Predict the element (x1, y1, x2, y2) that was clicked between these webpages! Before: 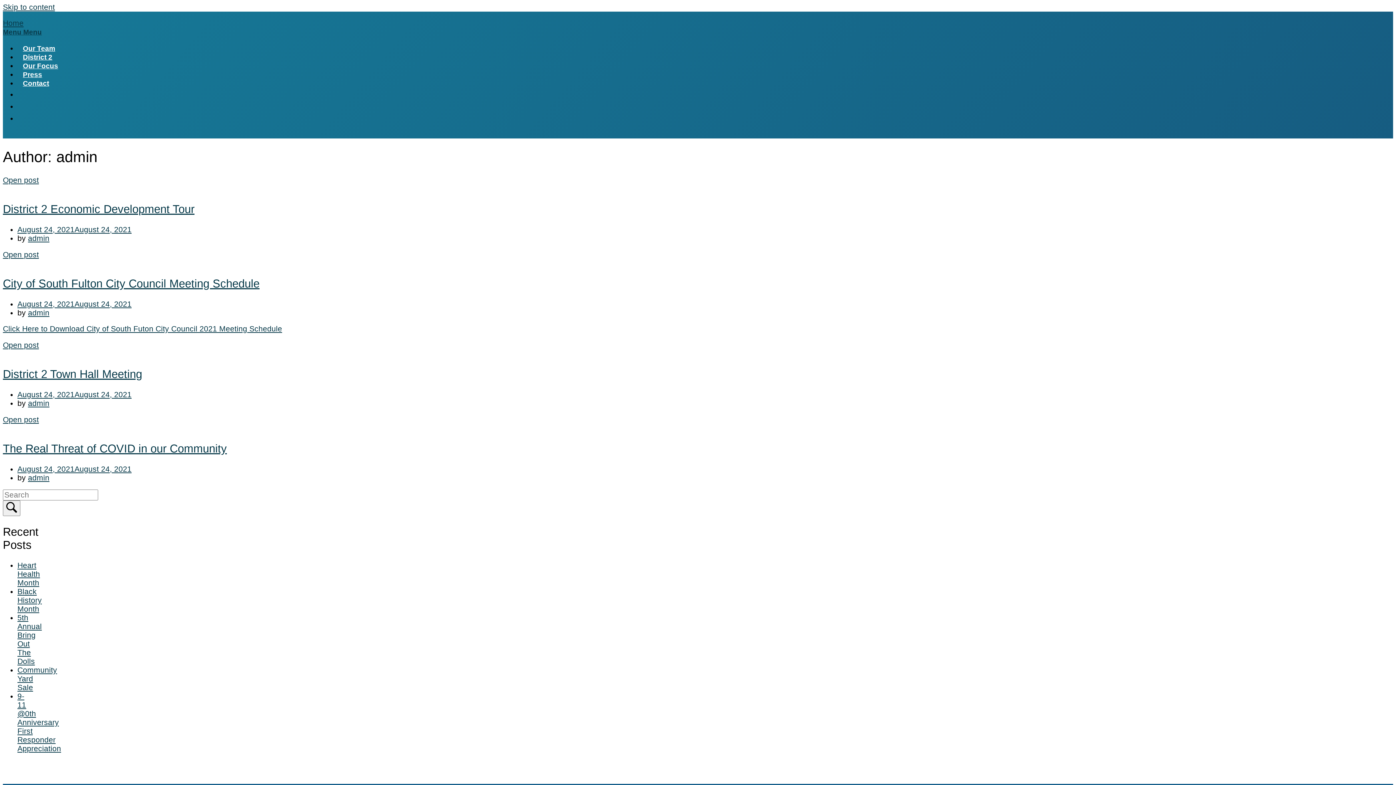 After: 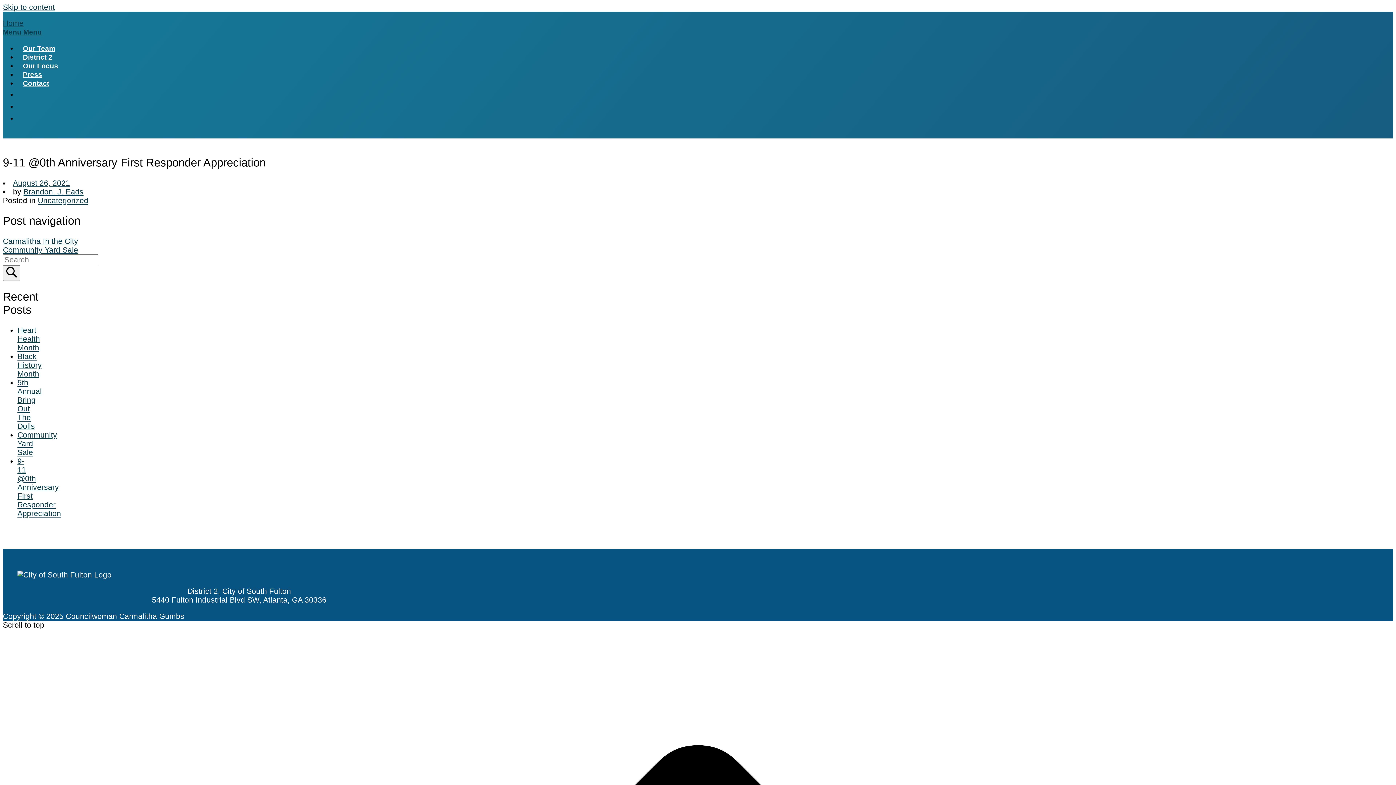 Action: bbox: (17, 692, 61, 753) label: 9-11 @0th Anniversary First Responder Appreciation